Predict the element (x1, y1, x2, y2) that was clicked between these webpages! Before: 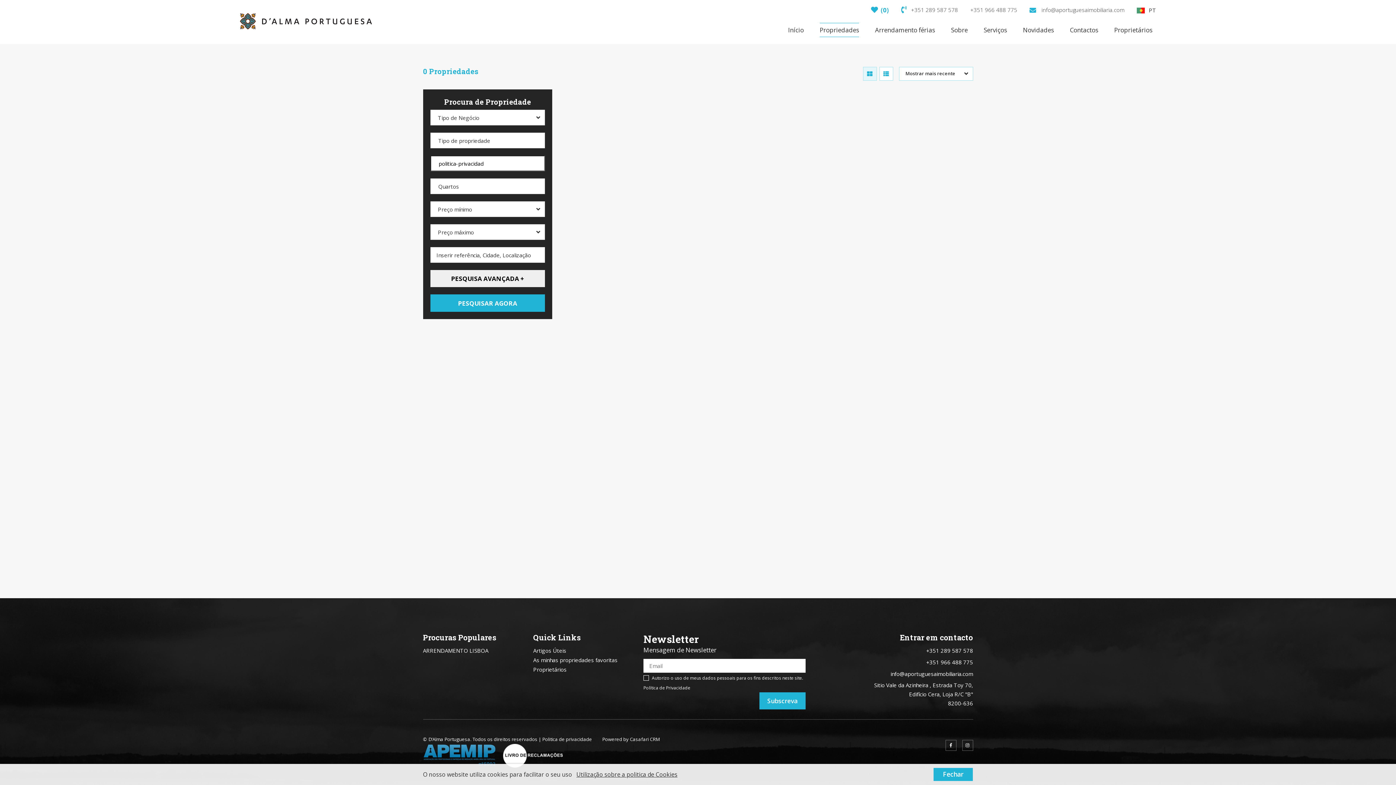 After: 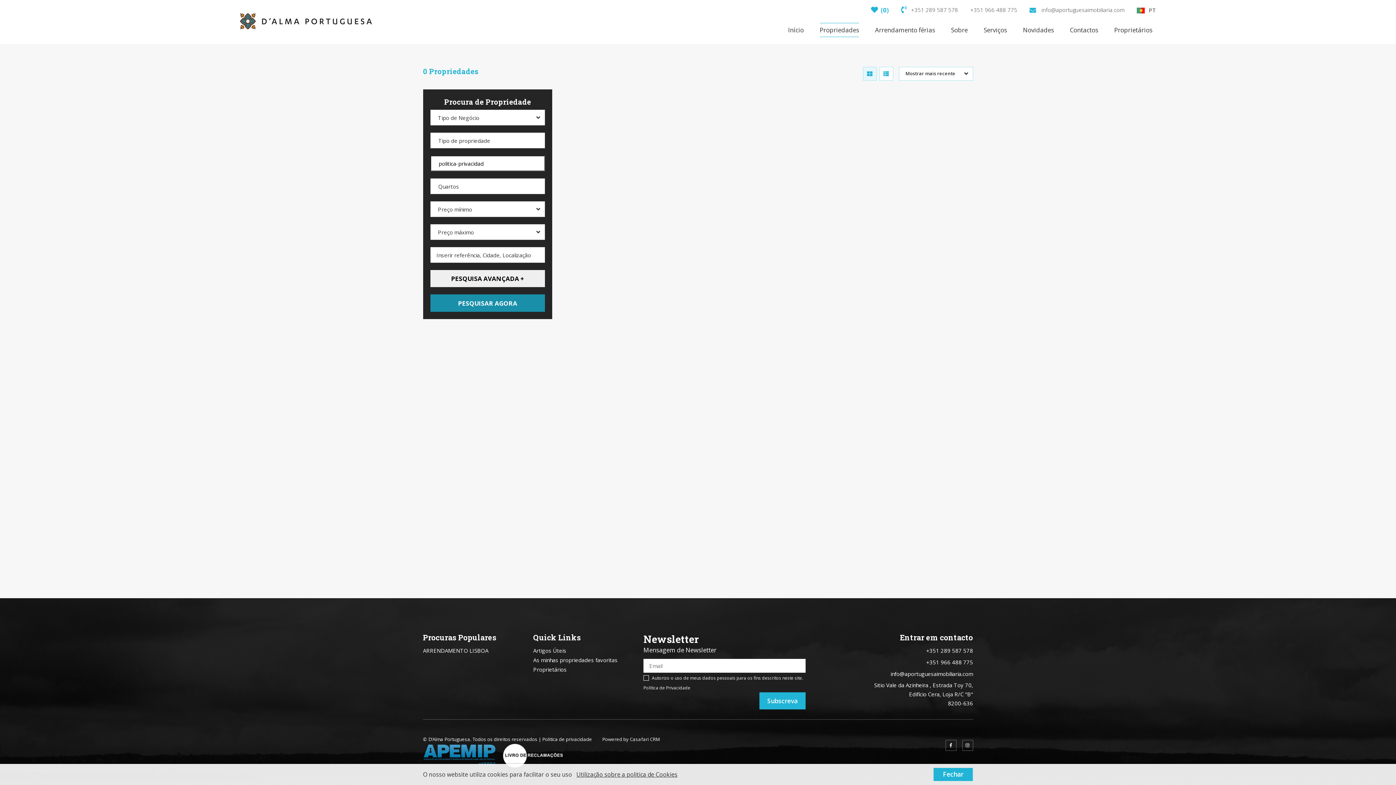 Action: label: PESQUISAR AGORA bbox: (430, 294, 545, 311)